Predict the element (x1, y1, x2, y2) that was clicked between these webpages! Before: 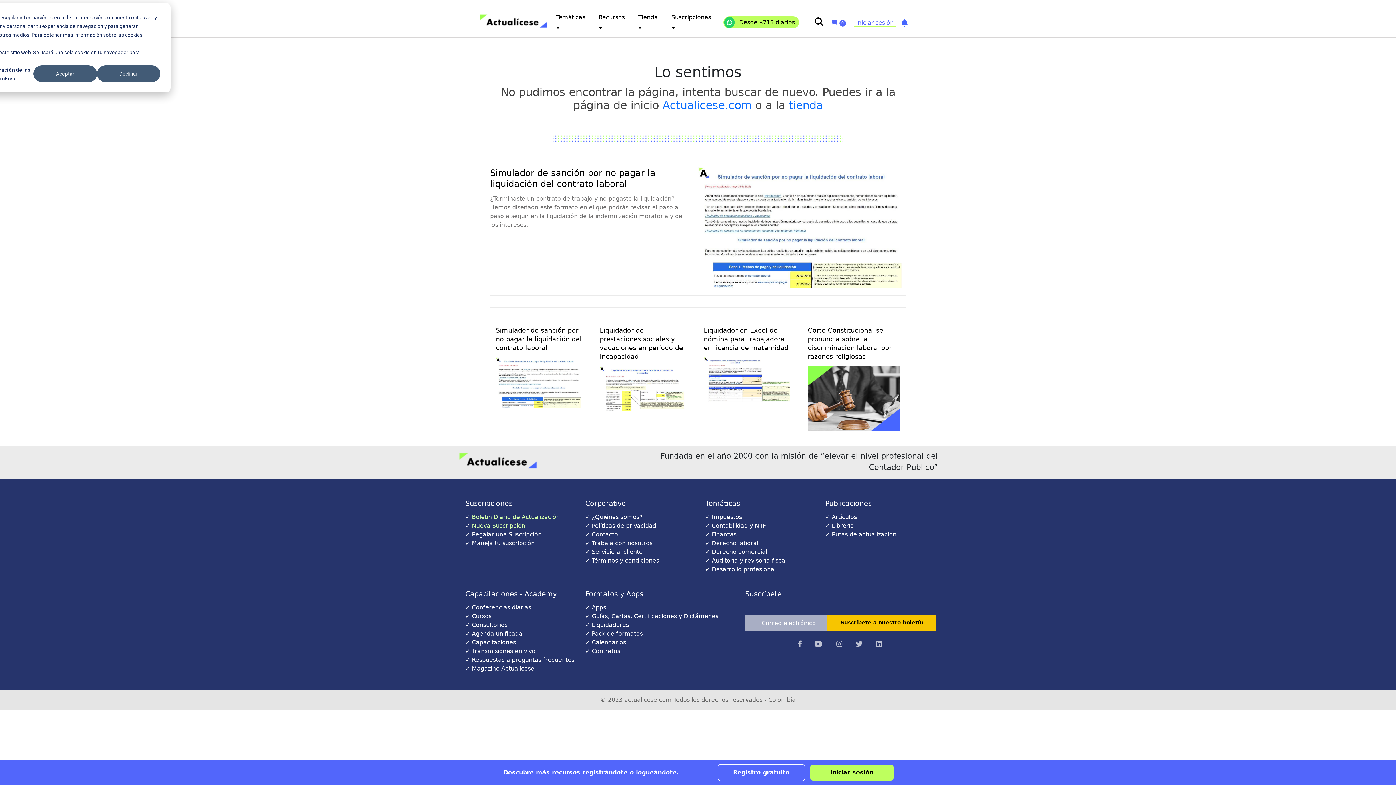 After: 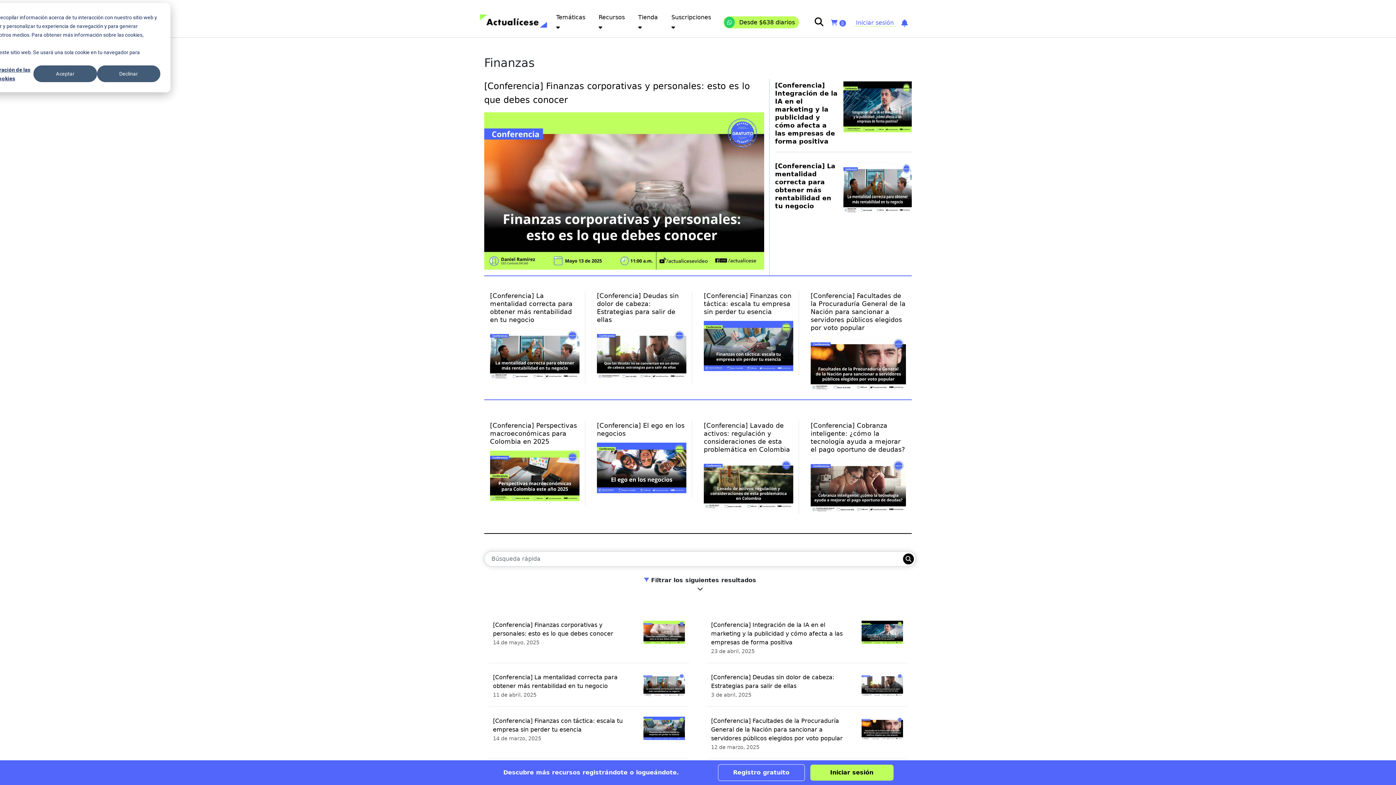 Action: label: Finanzas bbox: (712, 531, 736, 538)